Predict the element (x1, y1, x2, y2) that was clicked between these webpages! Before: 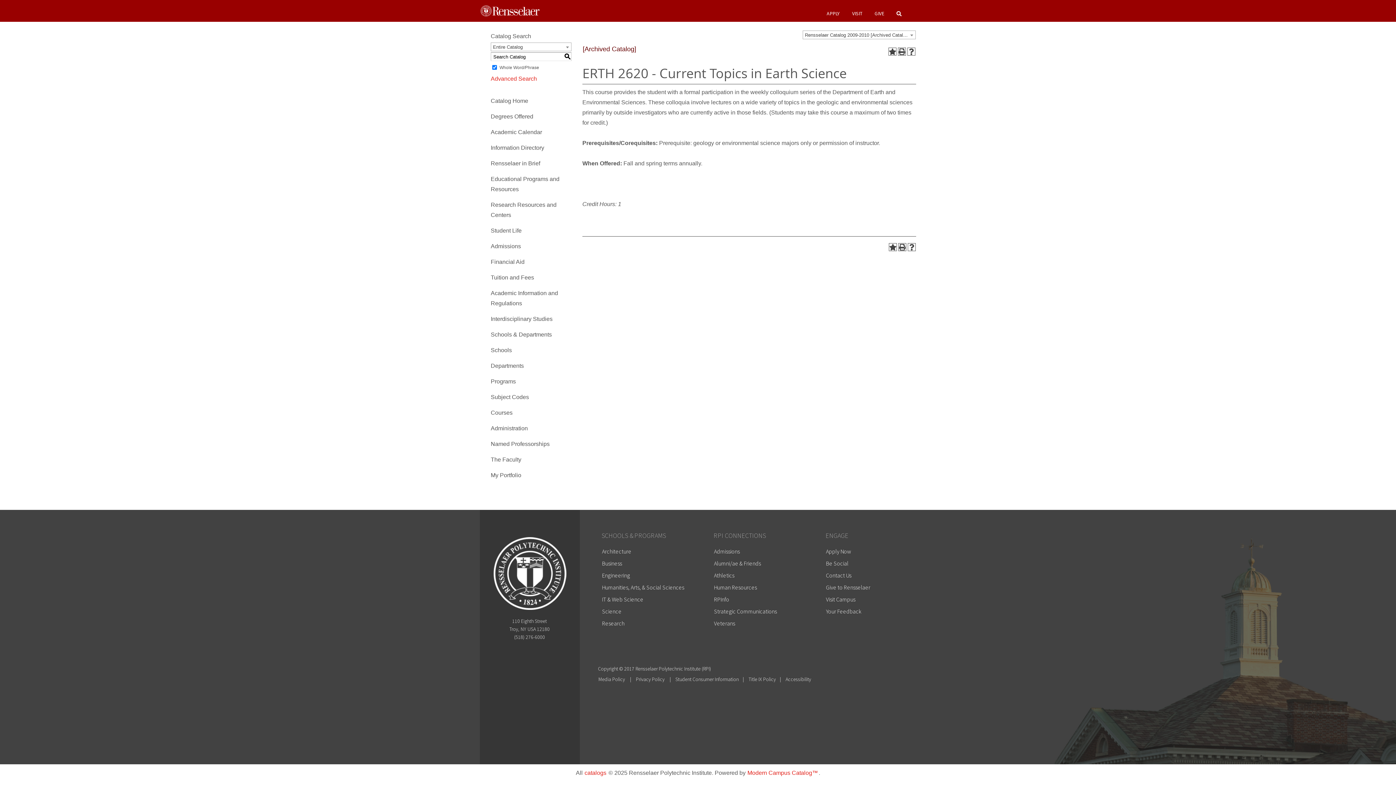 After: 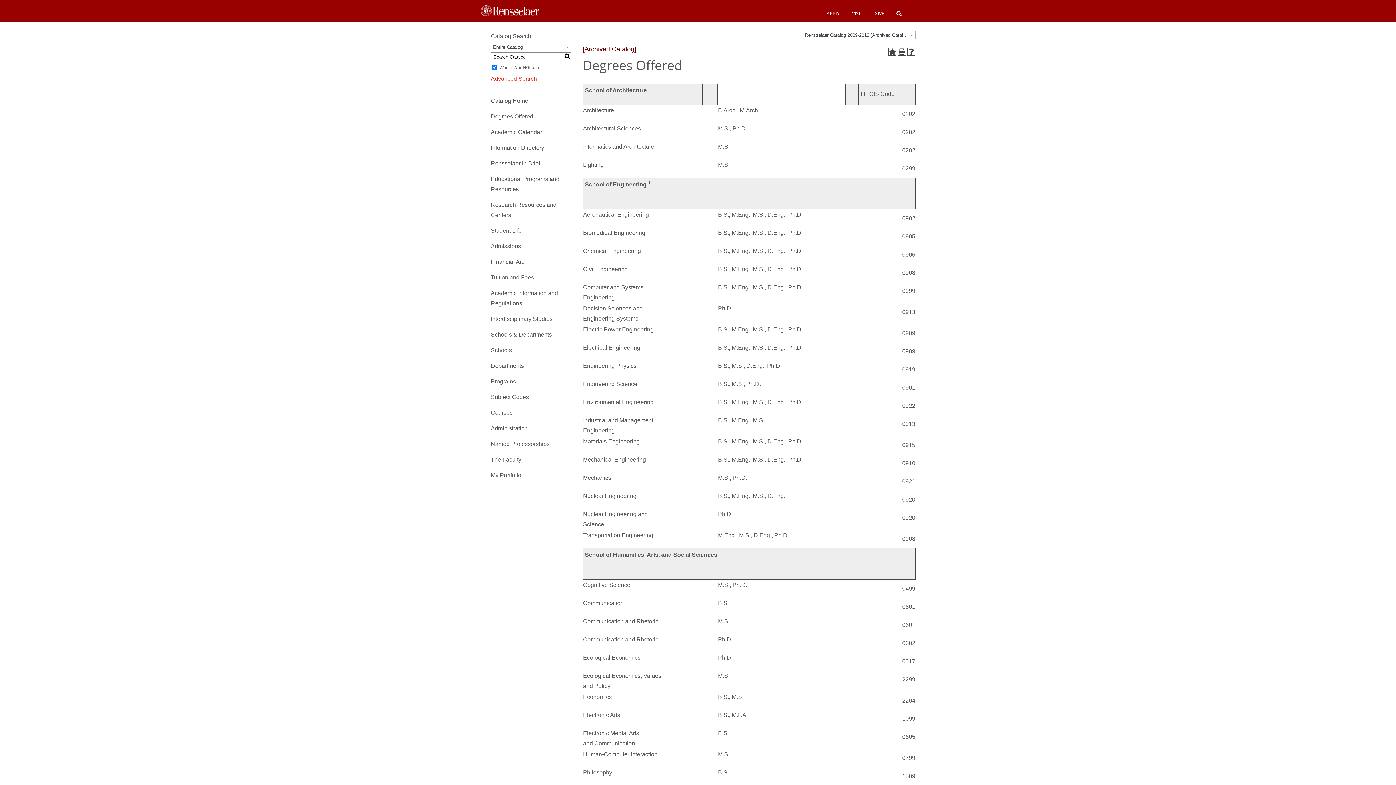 Action: label: Degrees Offered bbox: (490, 113, 533, 119)